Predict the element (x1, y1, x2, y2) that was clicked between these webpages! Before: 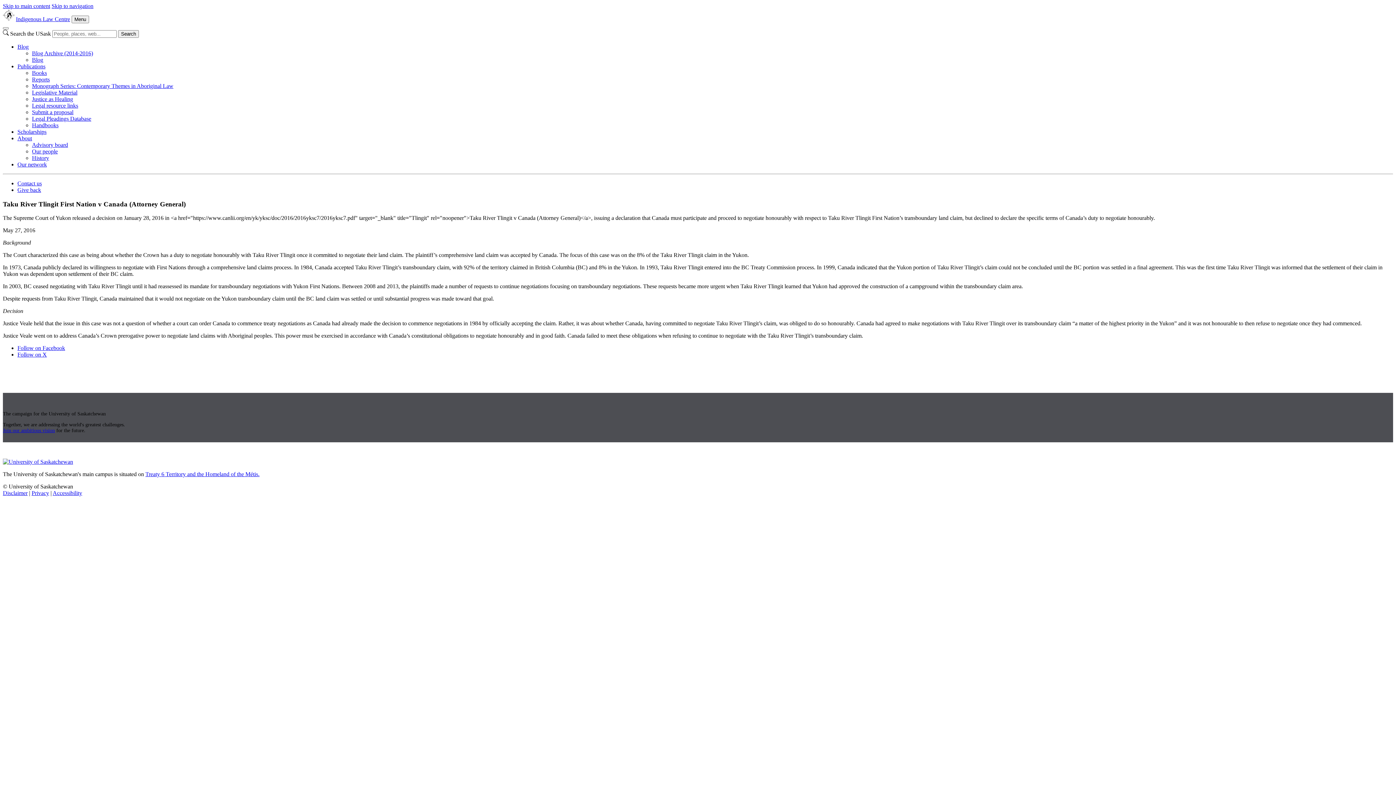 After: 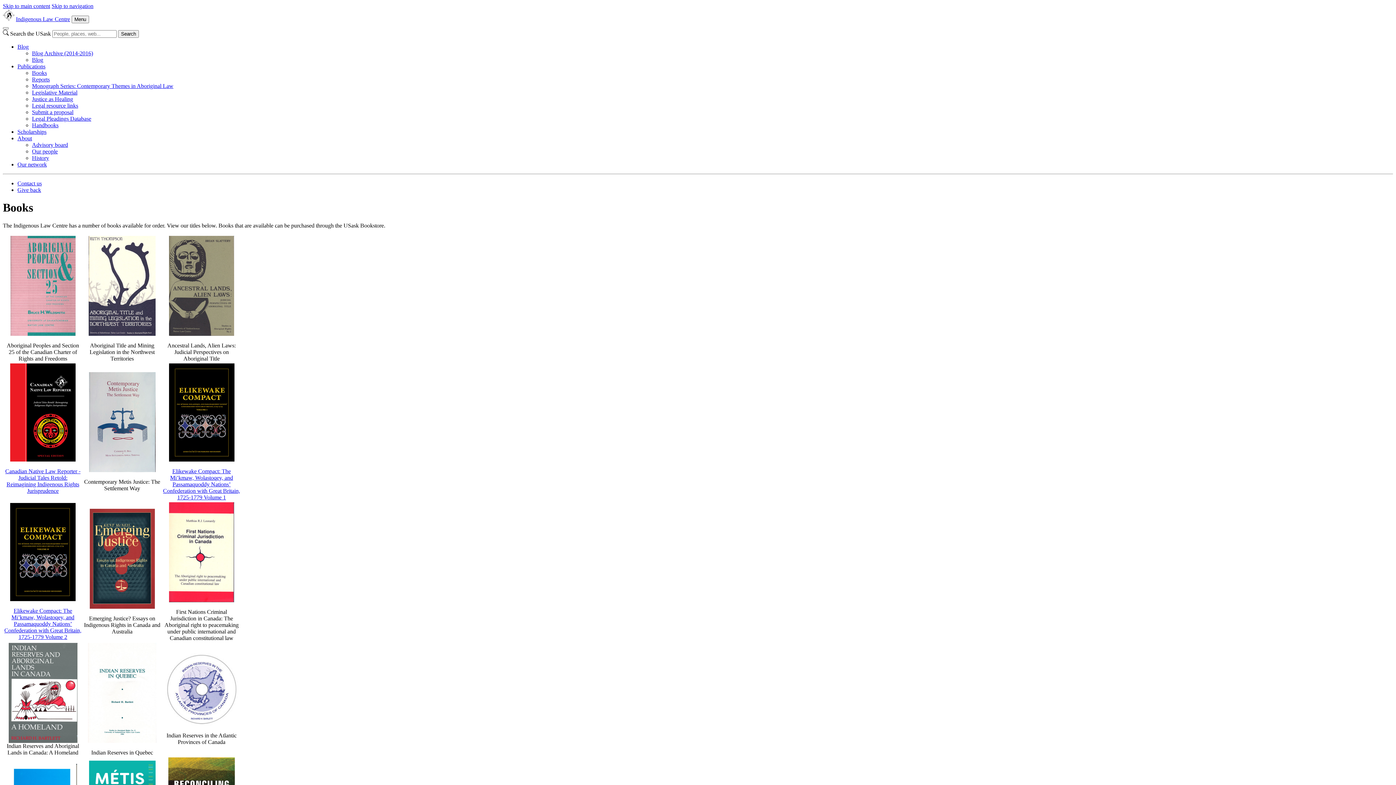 Action: bbox: (32, 69, 46, 76) label: Books